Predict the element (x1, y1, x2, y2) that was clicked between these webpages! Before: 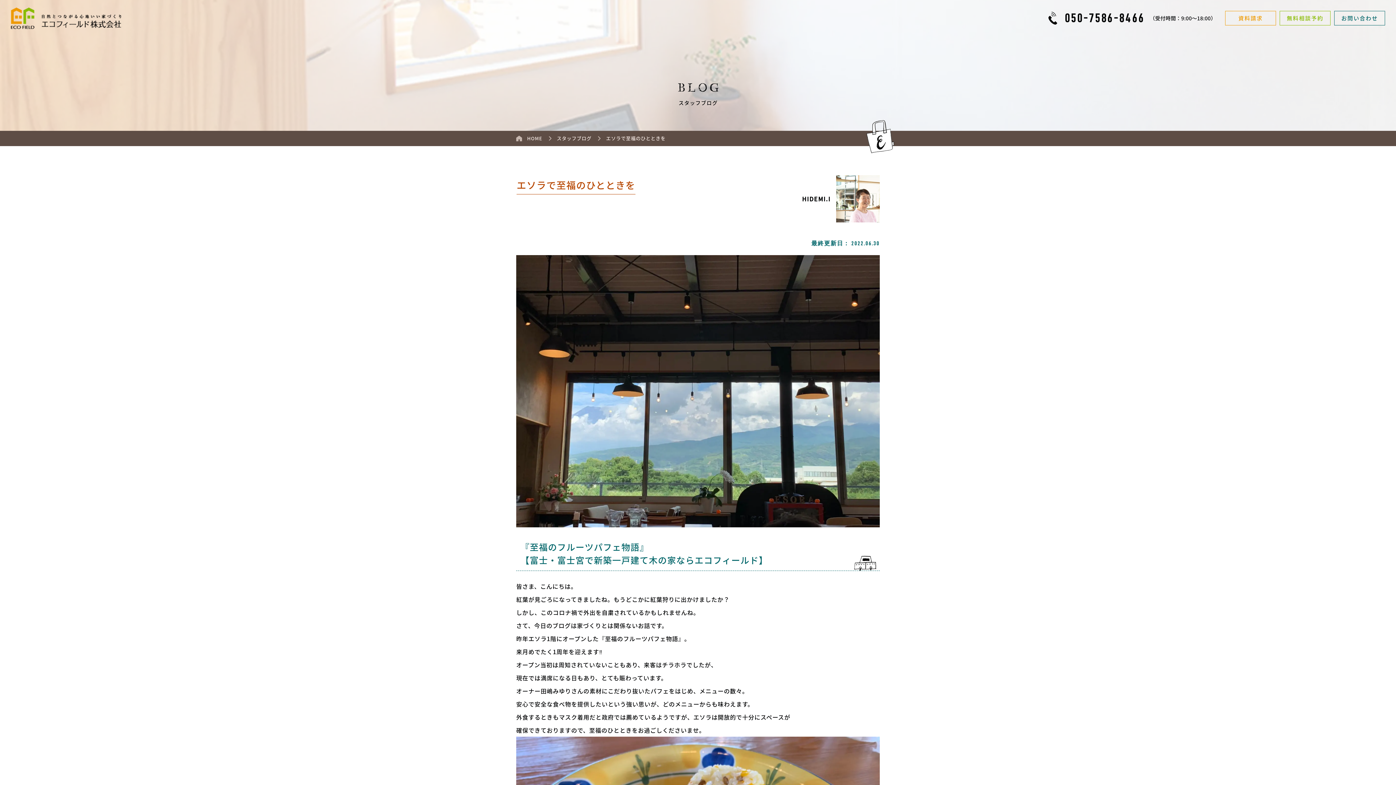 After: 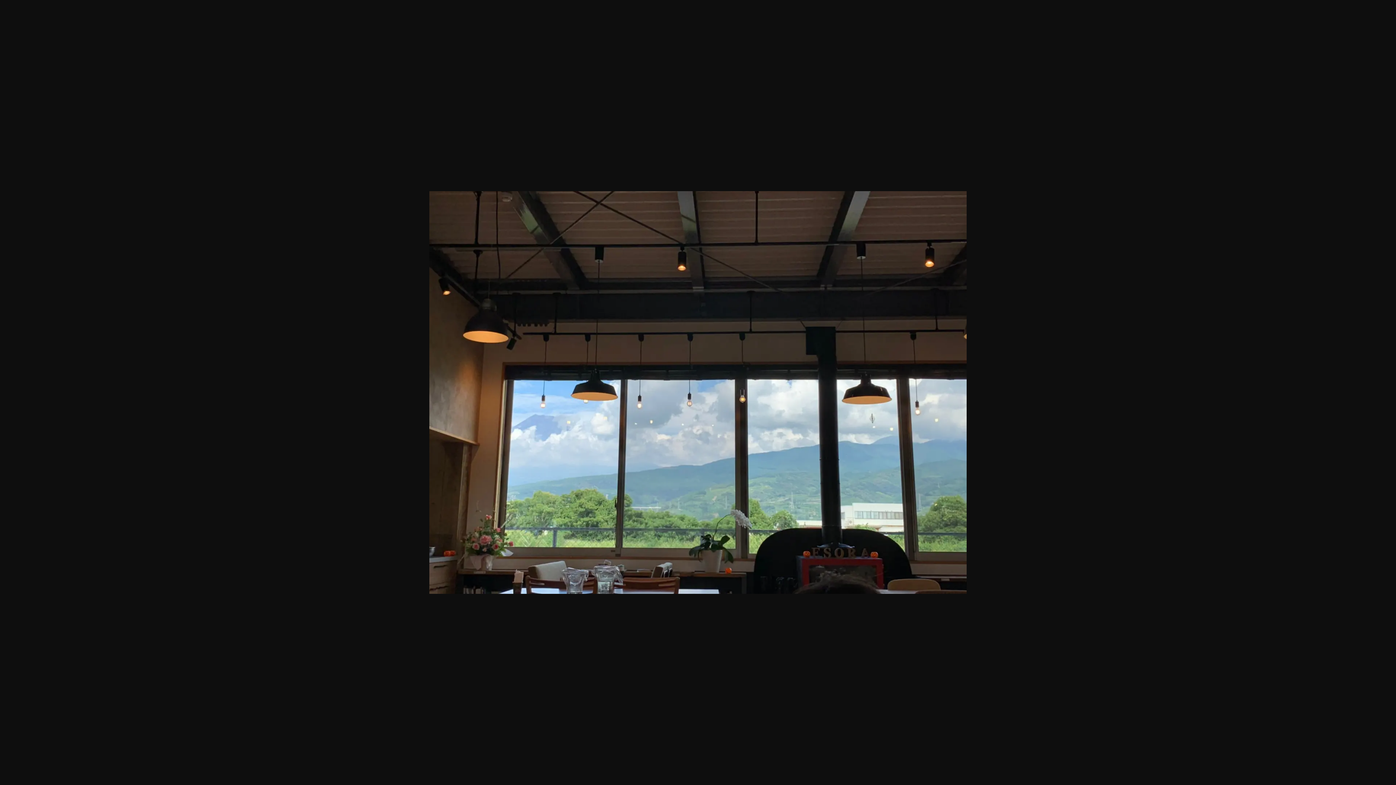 Action: bbox: (516, 516, 880, 525)